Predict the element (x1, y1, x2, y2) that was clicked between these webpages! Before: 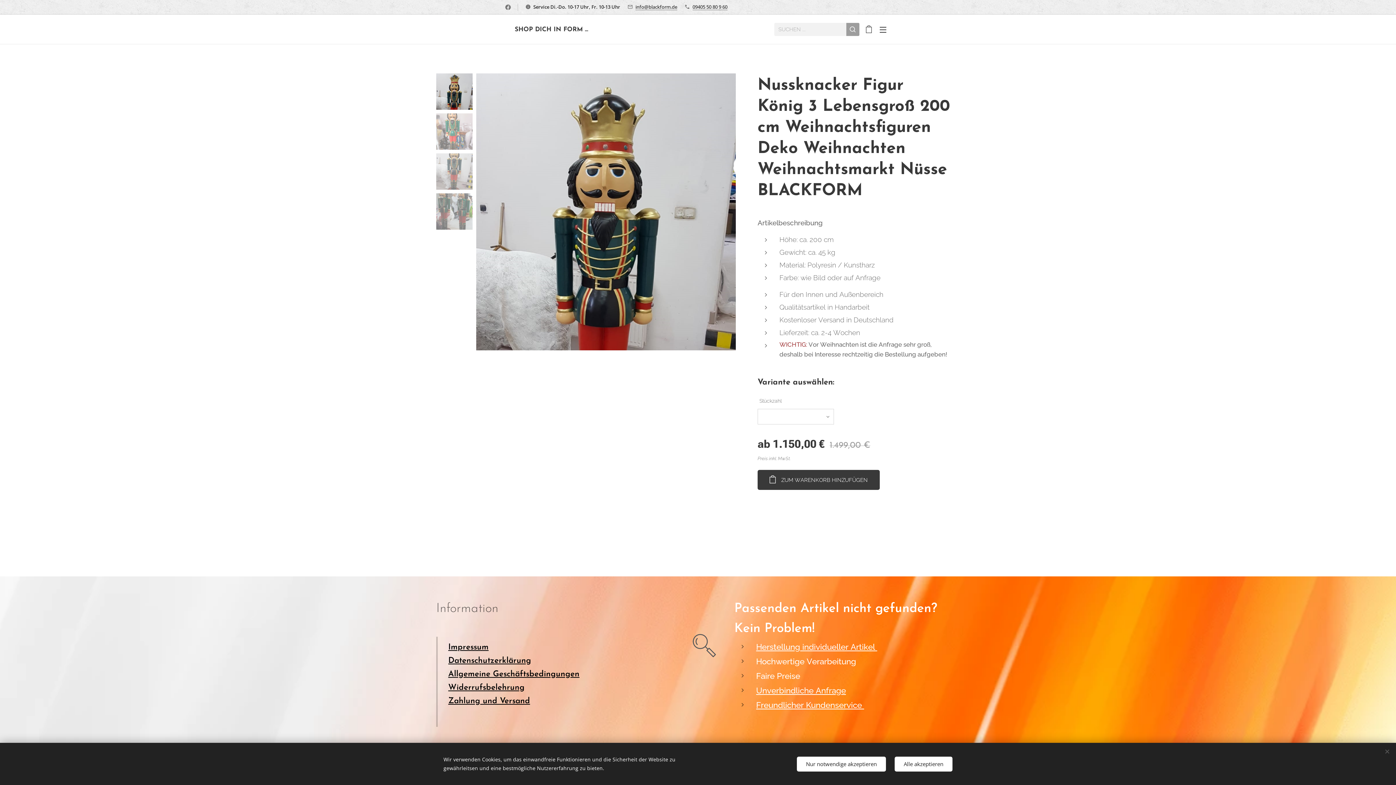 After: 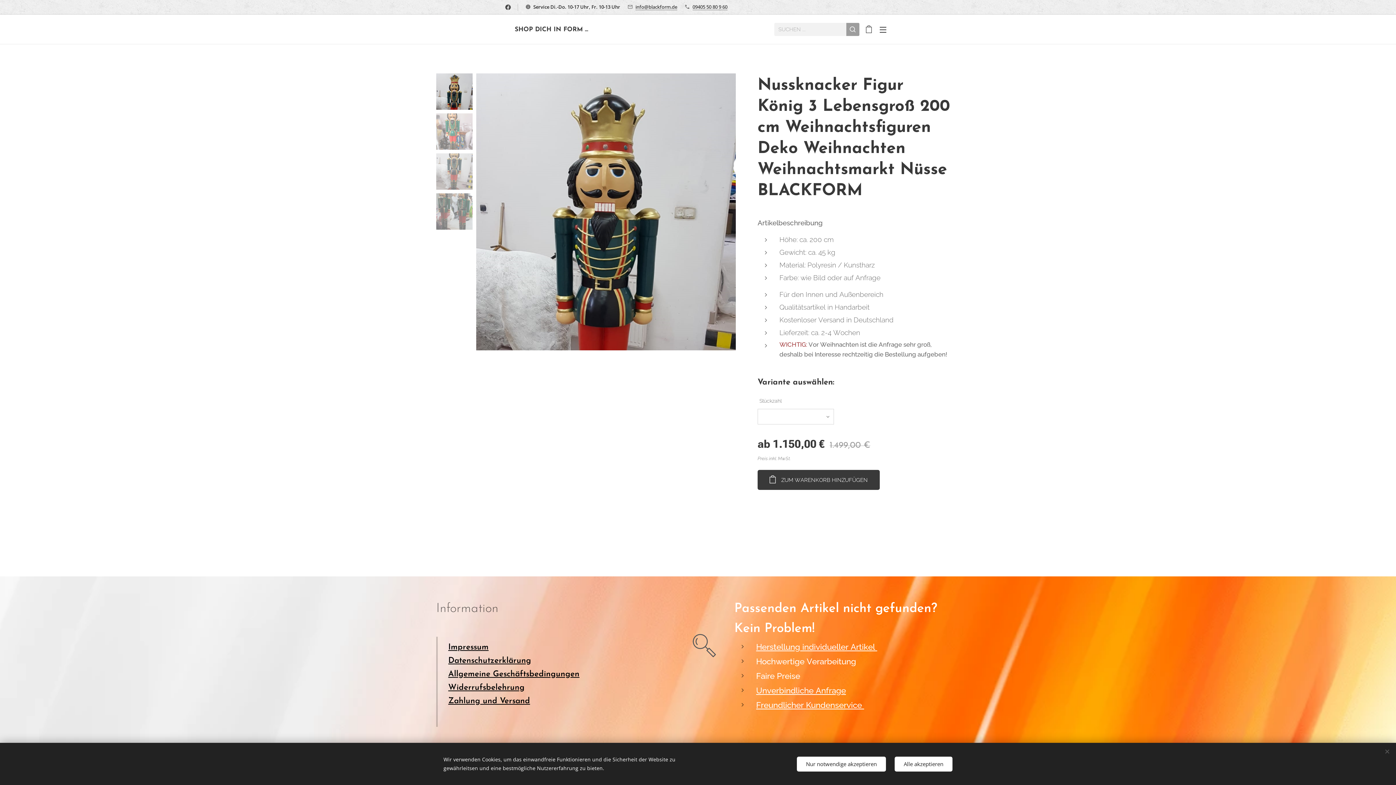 Action: bbox: (503, 1, 512, 13)